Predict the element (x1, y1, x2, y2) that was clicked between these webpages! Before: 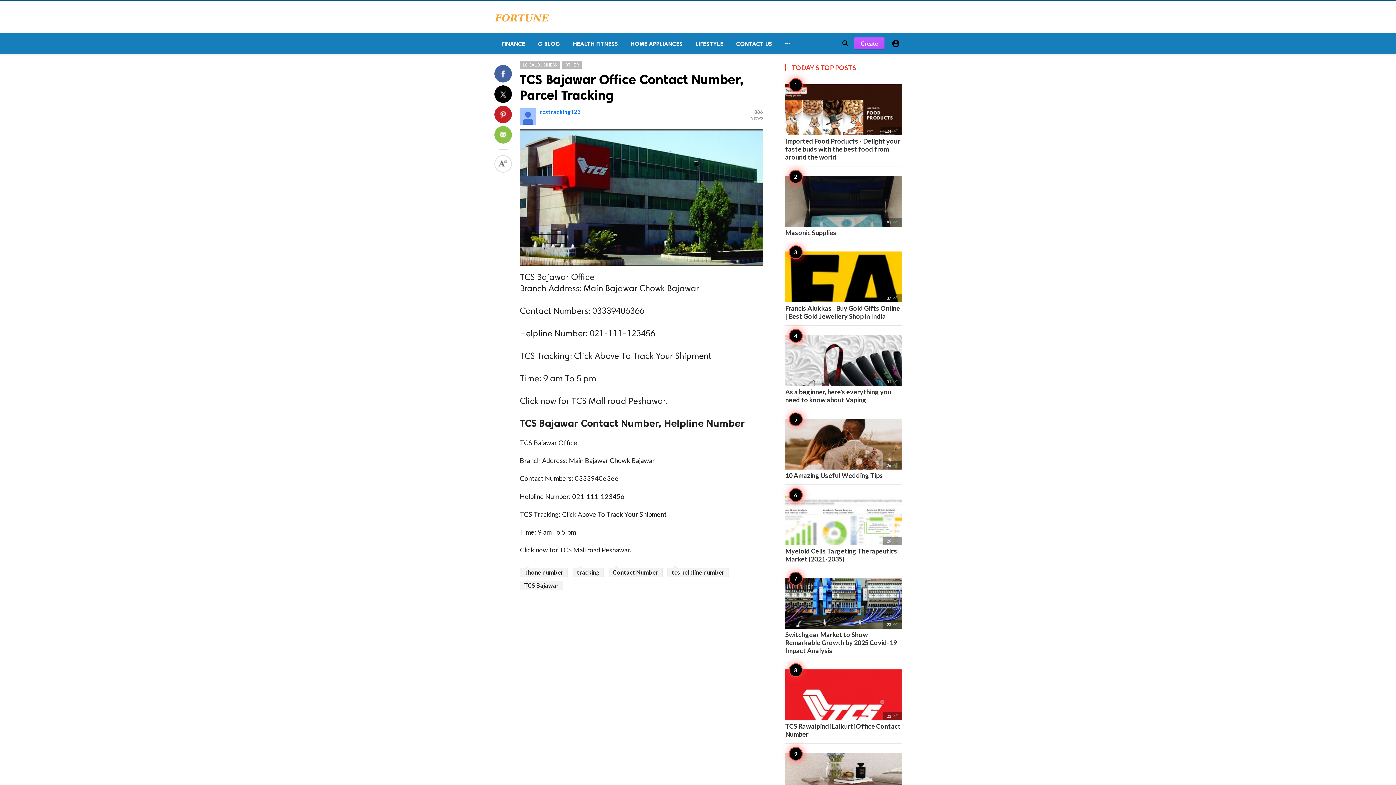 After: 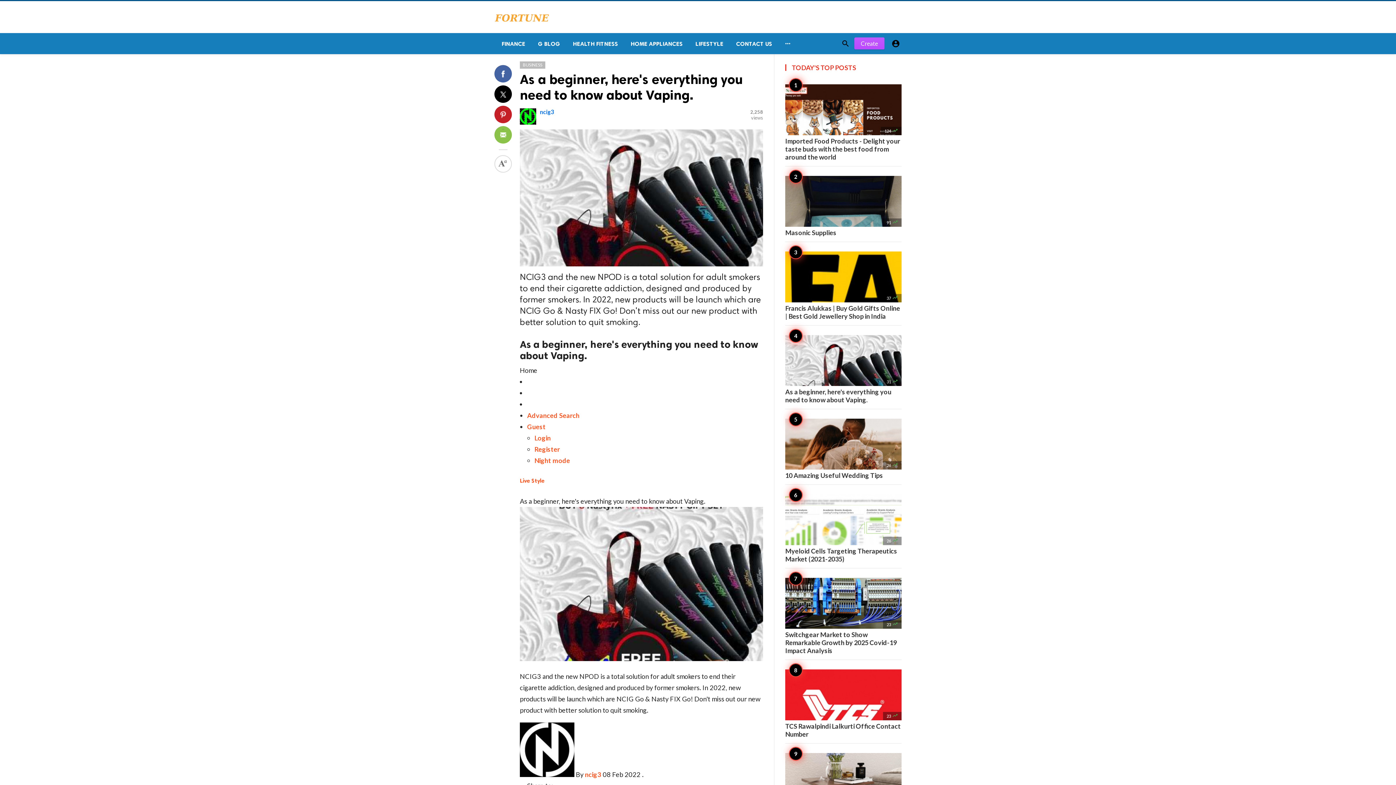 Action: bbox: (785, 335, 901, 404) label: 31 
As a beginner, here's everything you need to know about Vaping.